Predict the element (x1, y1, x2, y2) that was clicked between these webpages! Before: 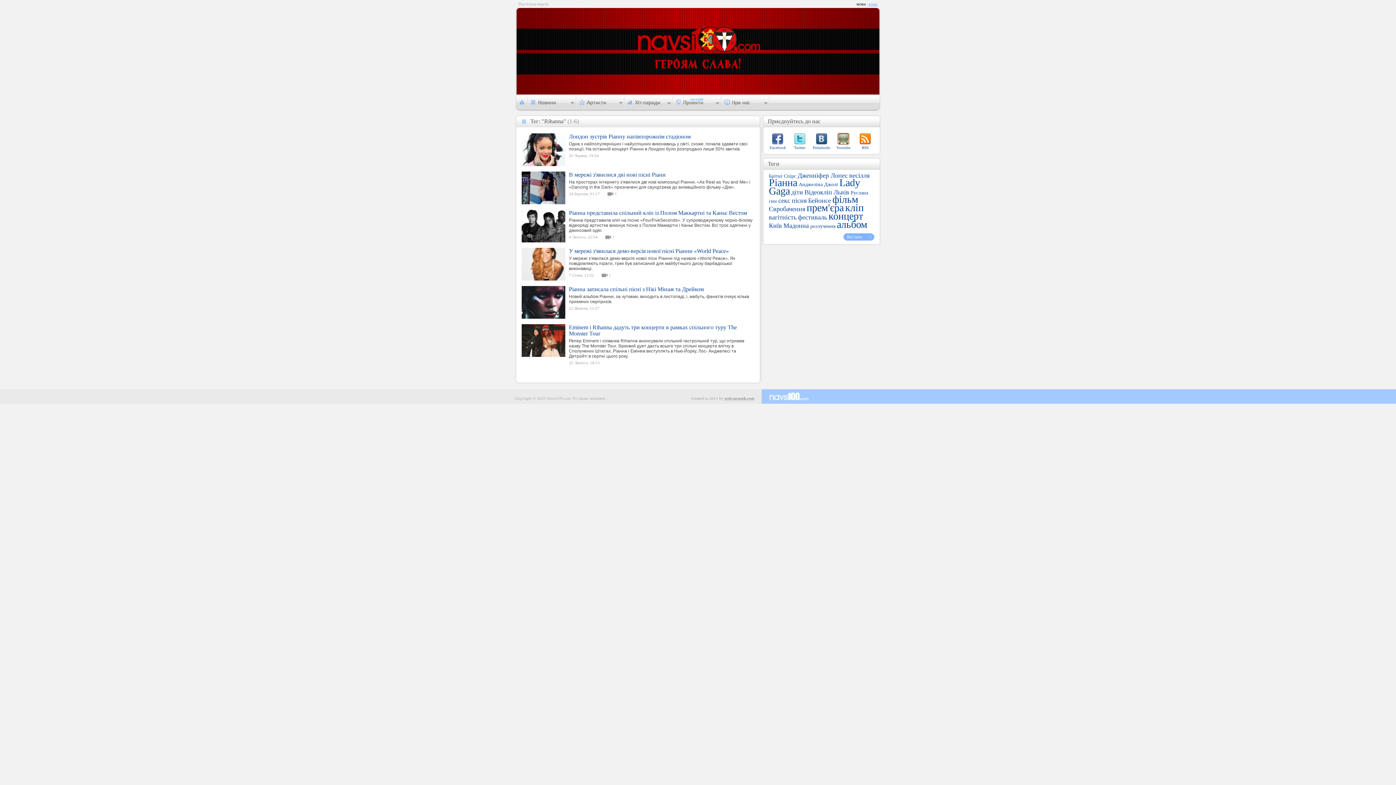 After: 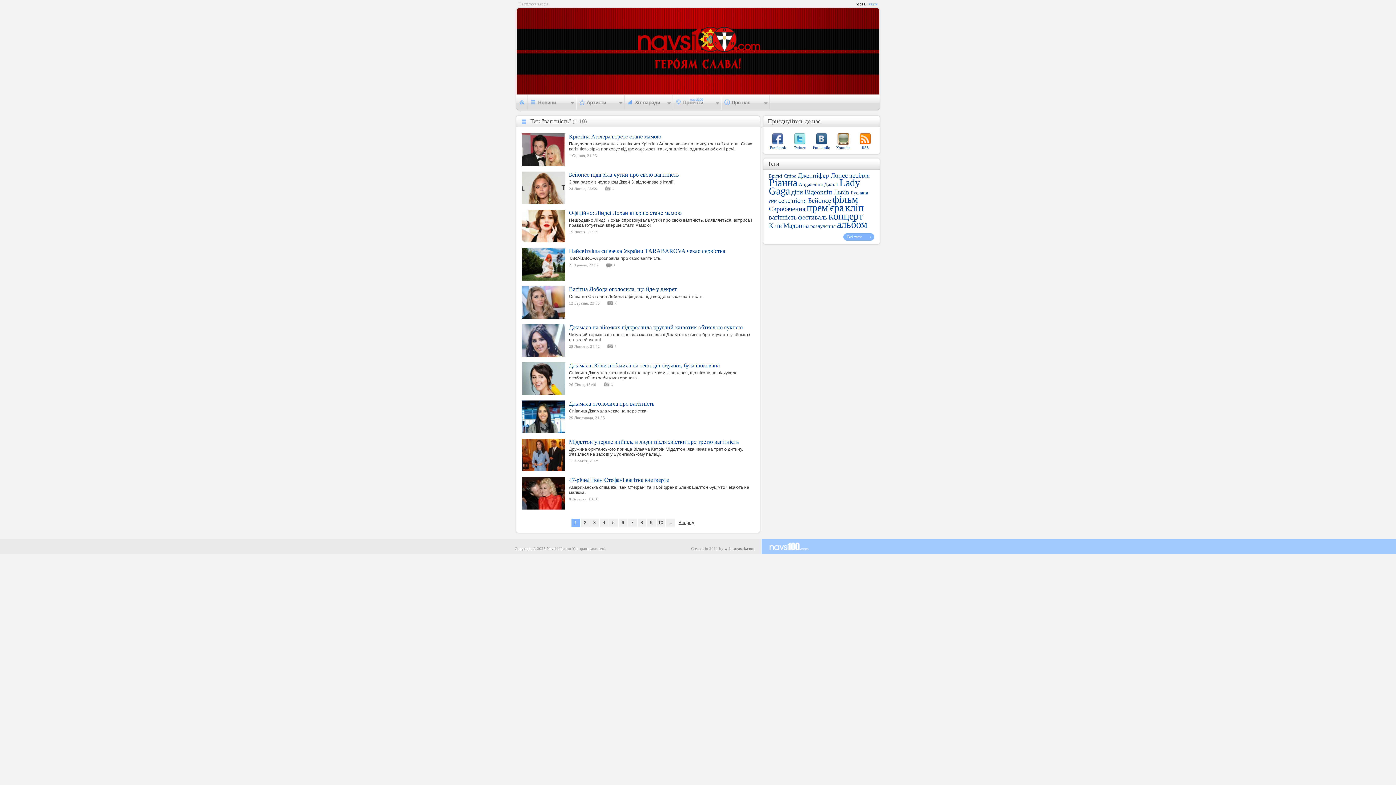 Action: label: вагітність bbox: (769, 213, 796, 221)